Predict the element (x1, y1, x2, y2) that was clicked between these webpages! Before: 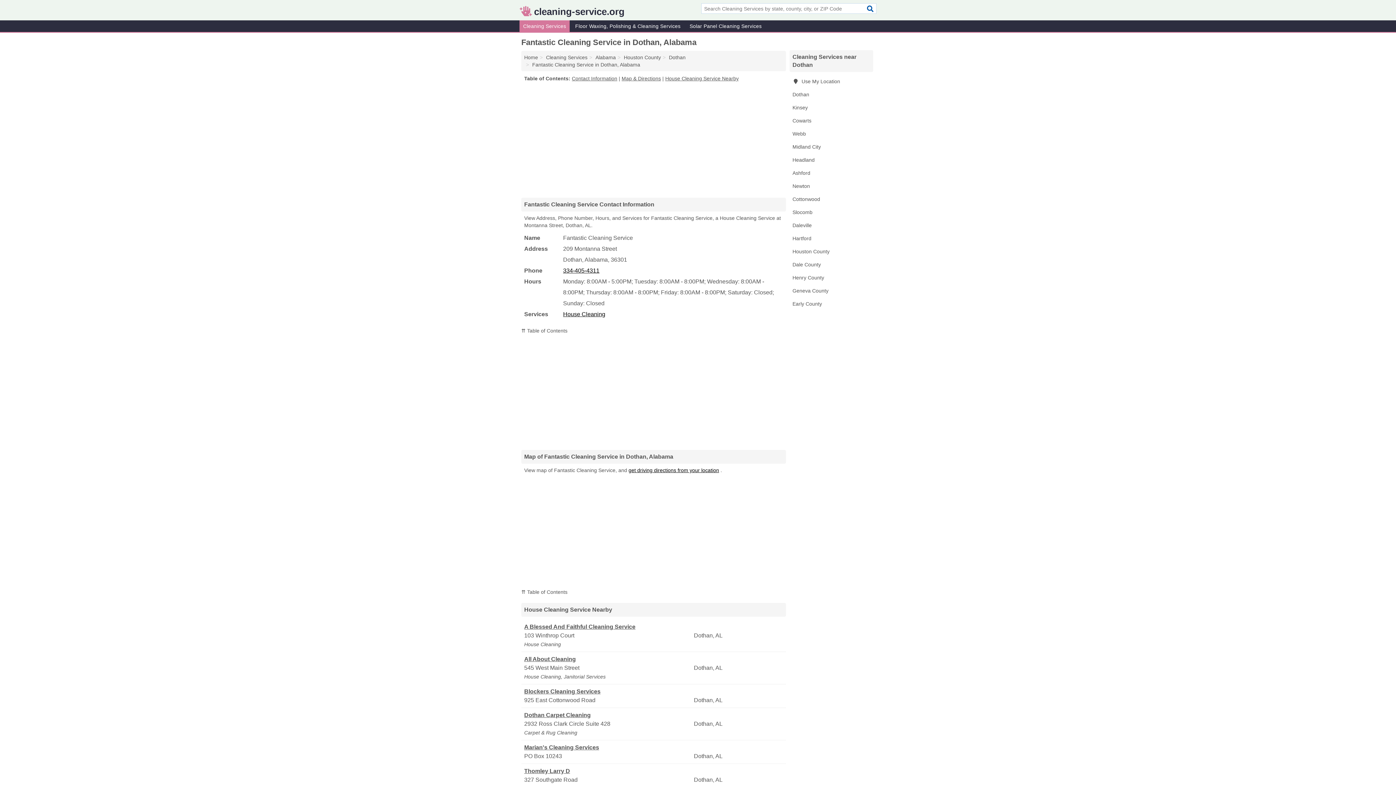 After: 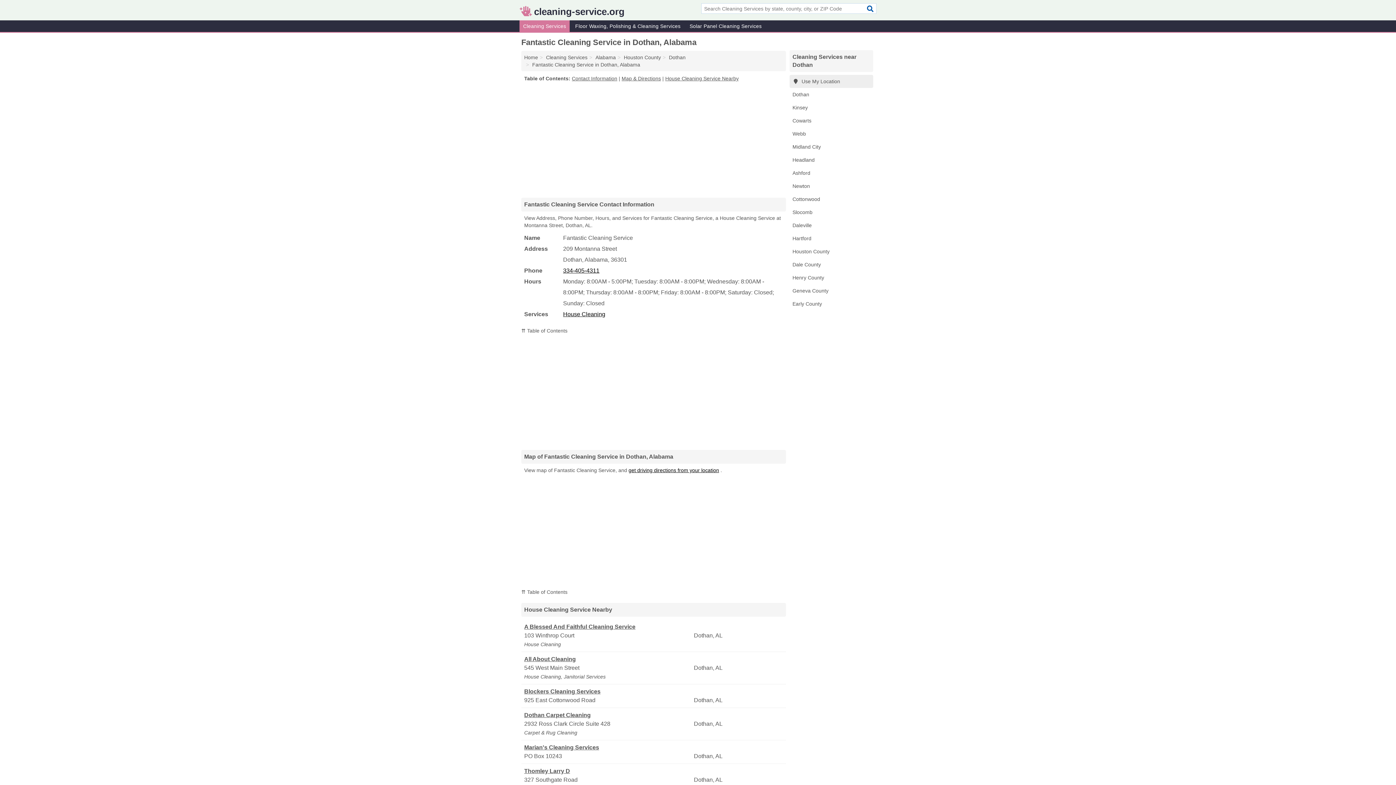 Action: label:  Use My Location bbox: (789, 74, 873, 88)